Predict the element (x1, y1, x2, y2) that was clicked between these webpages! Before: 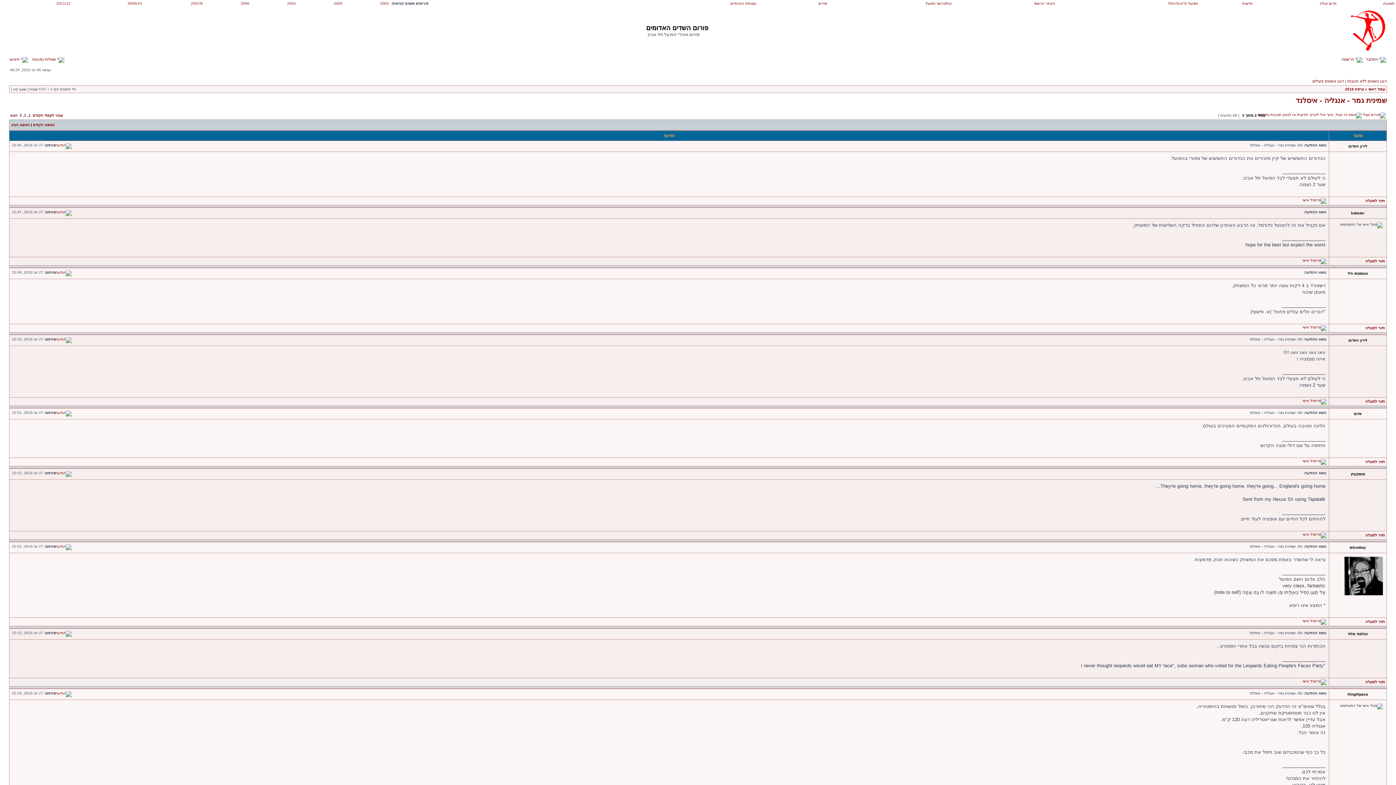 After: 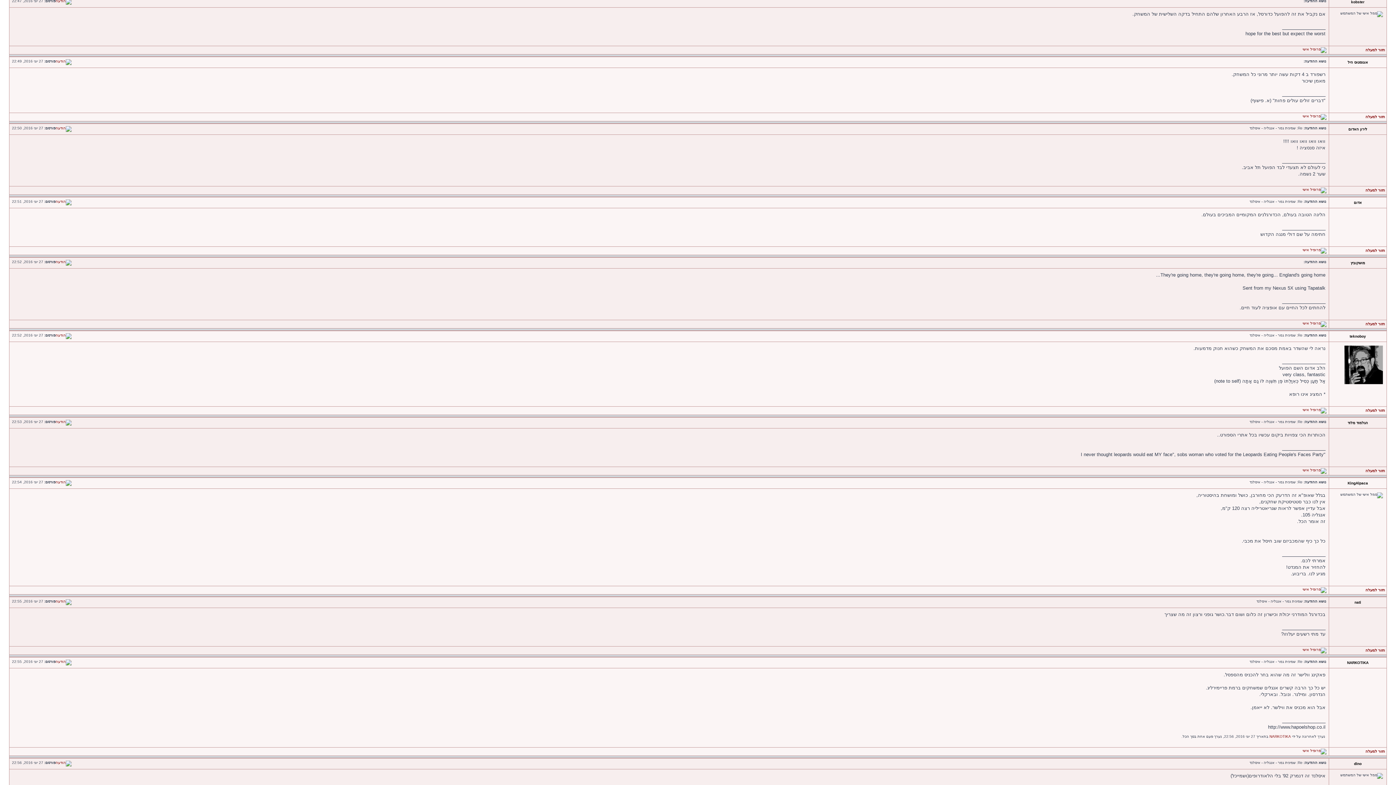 Action: bbox: (55, 210, 71, 214)